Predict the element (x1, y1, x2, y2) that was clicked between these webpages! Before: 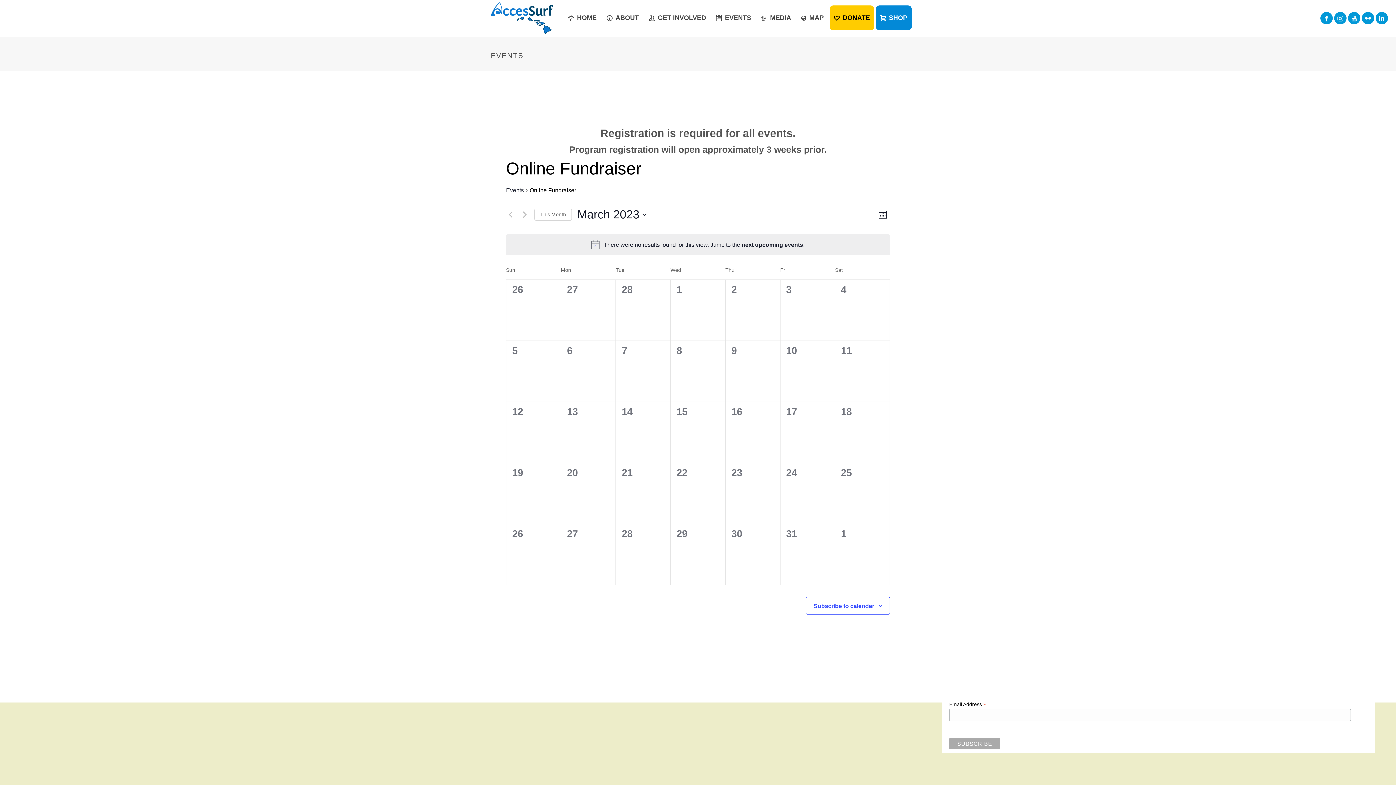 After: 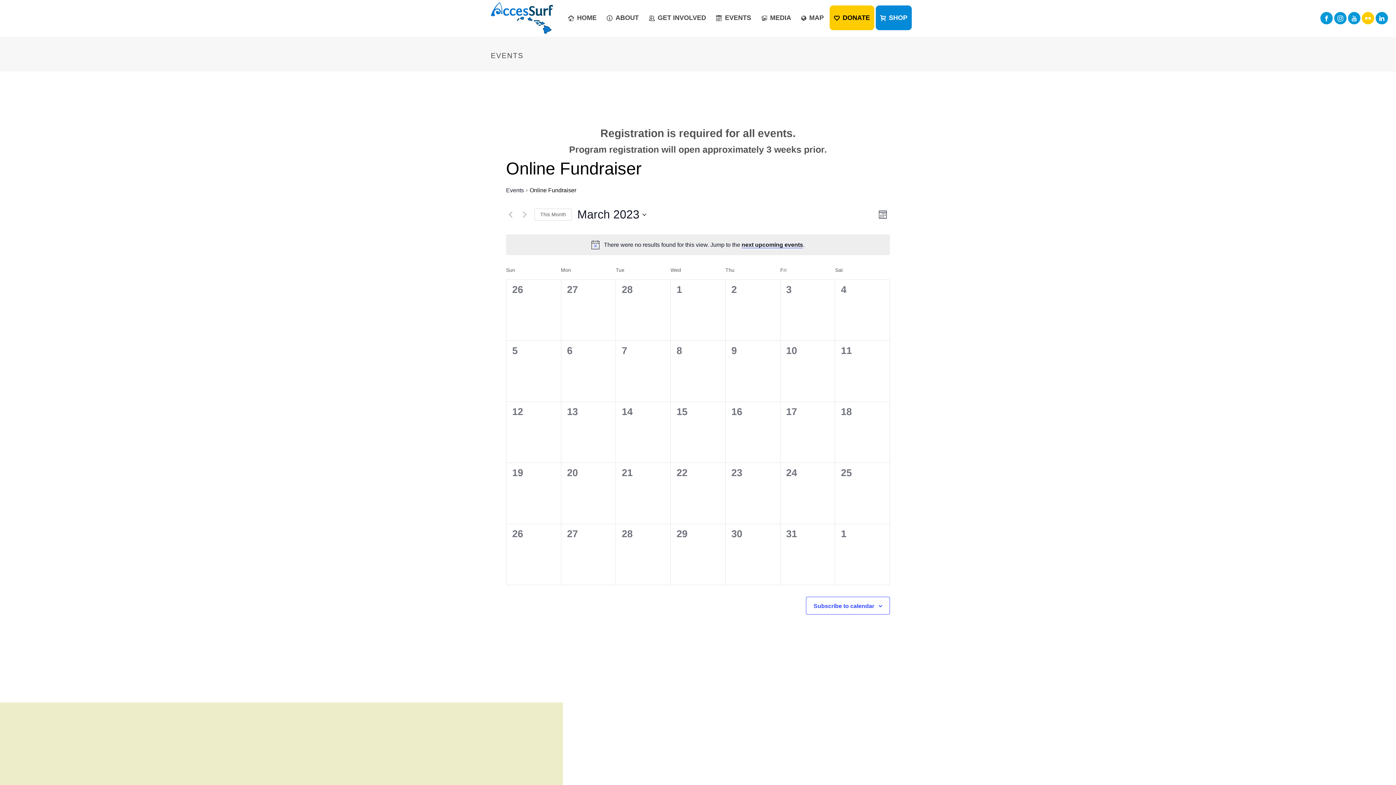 Action: bbox: (1362, 12, 1374, 24)